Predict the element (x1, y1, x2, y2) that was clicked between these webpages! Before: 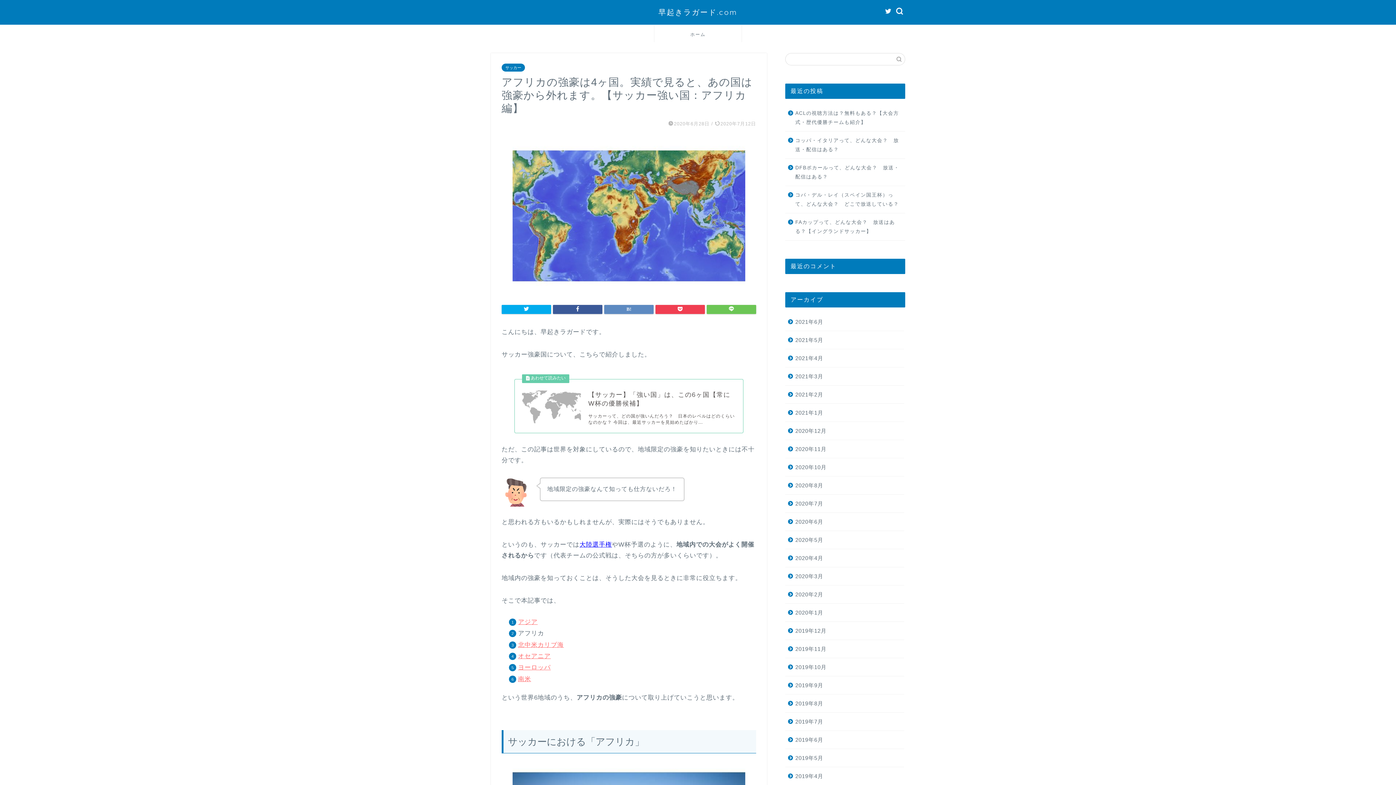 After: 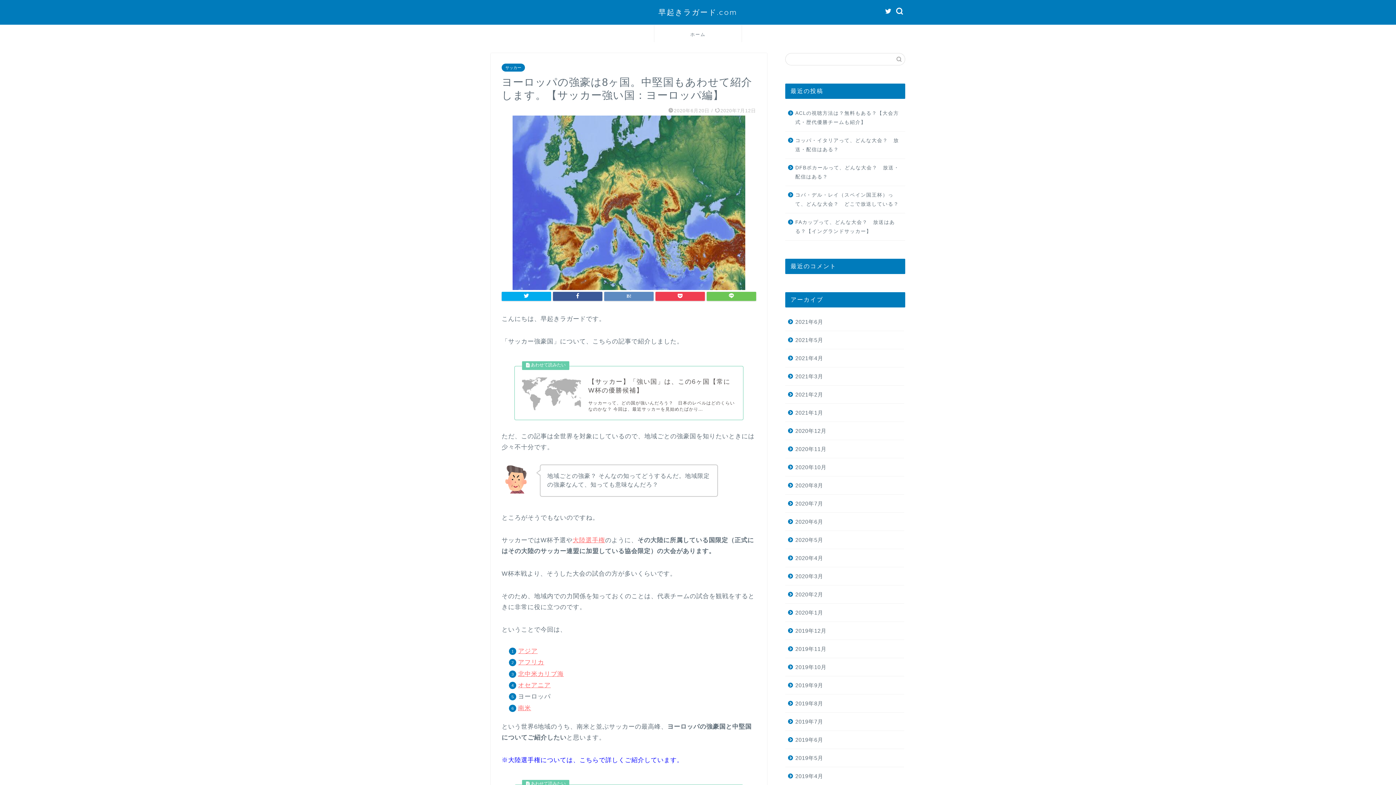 Action: label: ヨーロッパ bbox: (518, 664, 550, 671)